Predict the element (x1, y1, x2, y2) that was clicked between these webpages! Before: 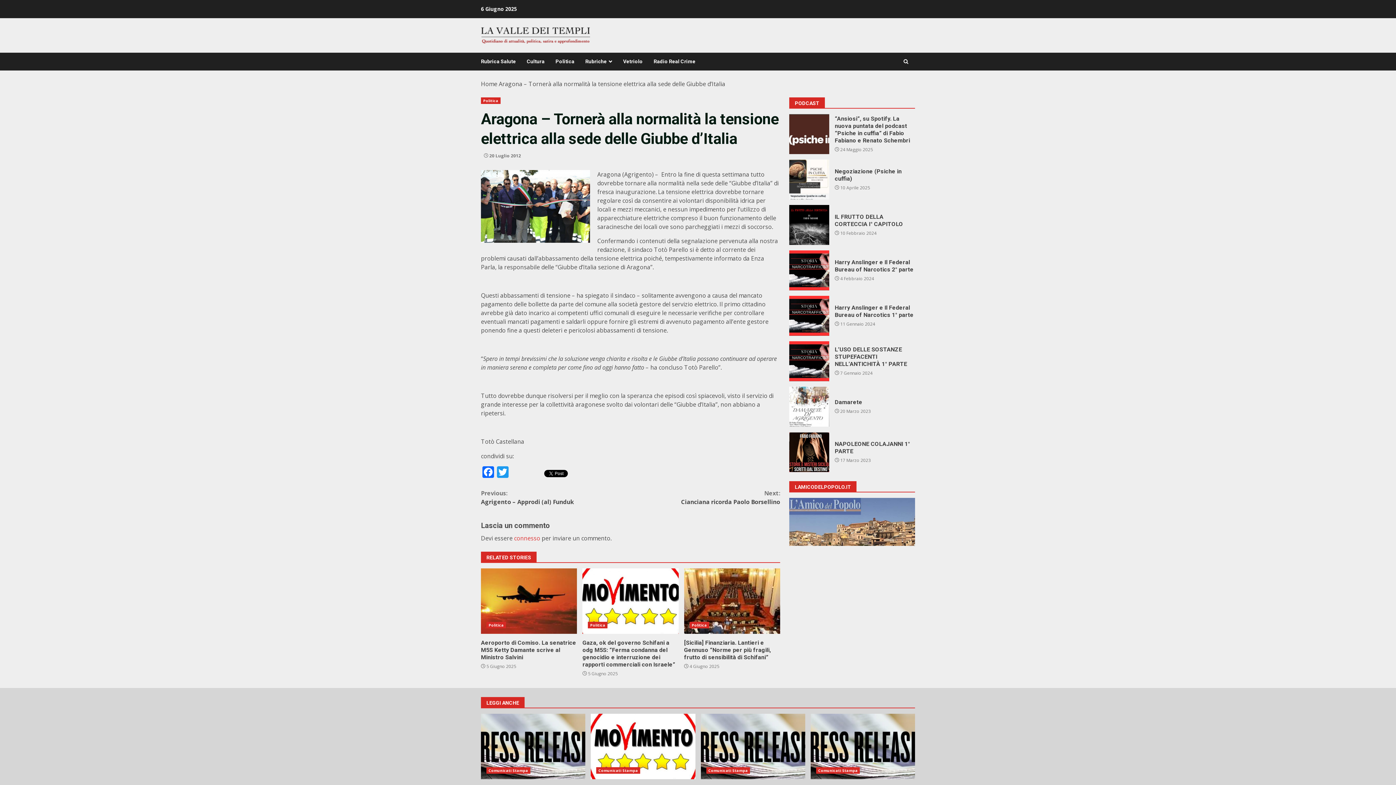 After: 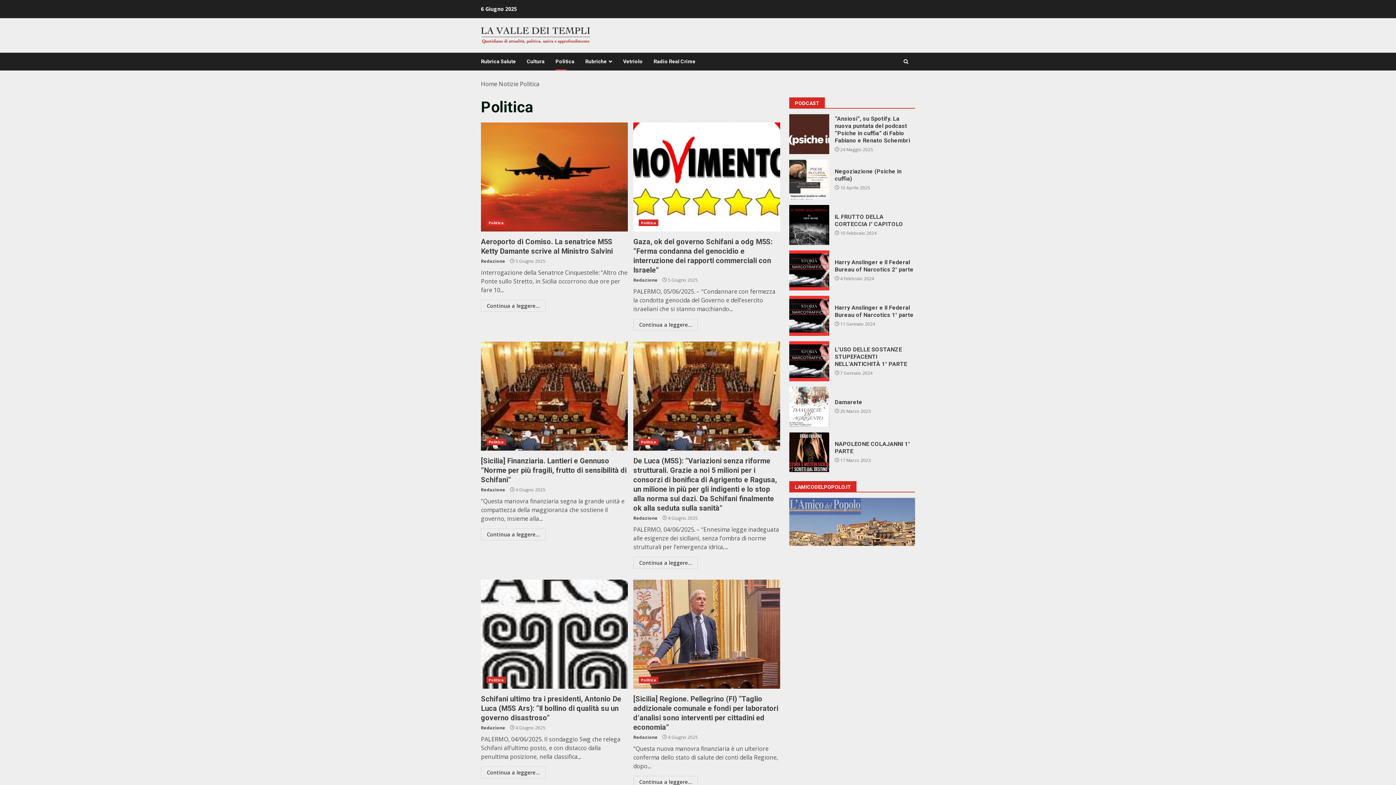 Action: bbox: (481, 97, 500, 104) label: Politica